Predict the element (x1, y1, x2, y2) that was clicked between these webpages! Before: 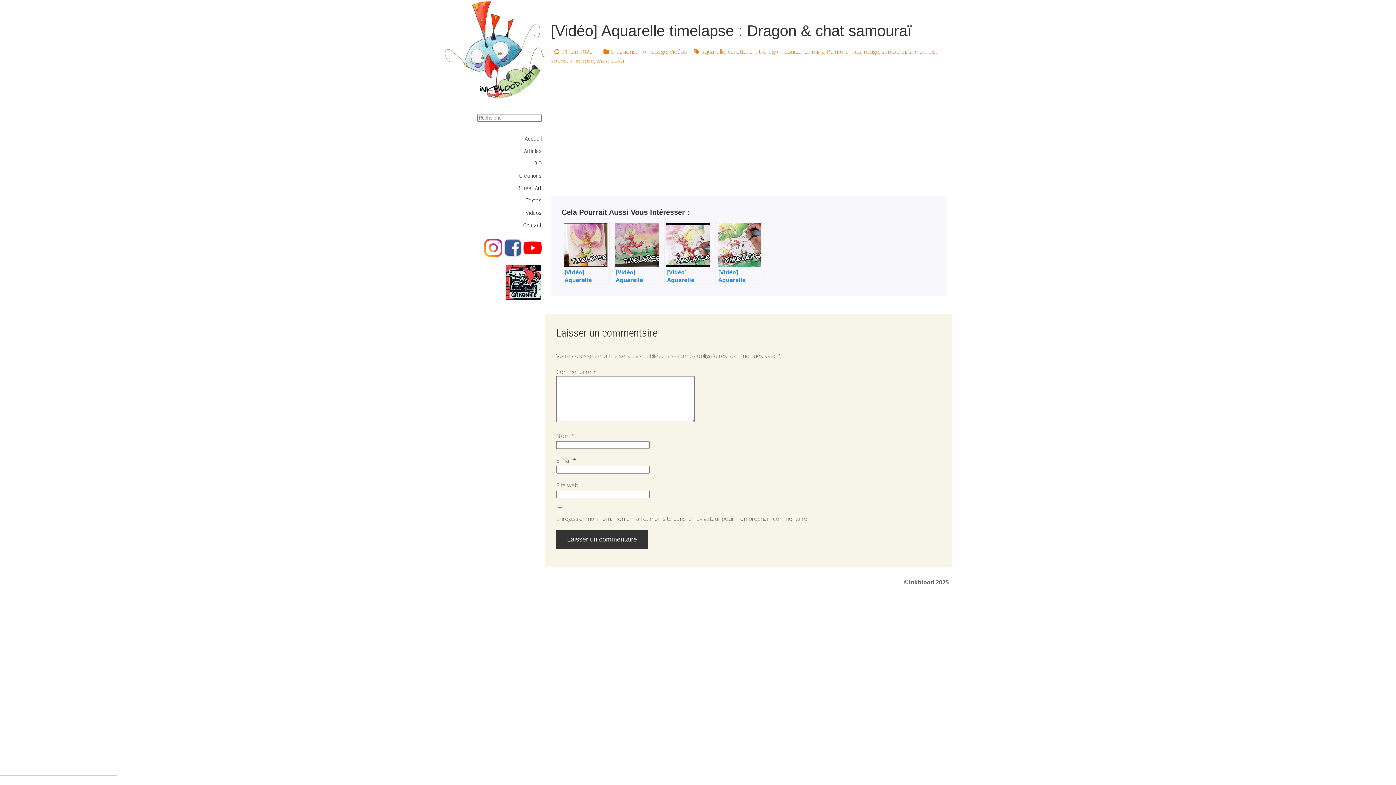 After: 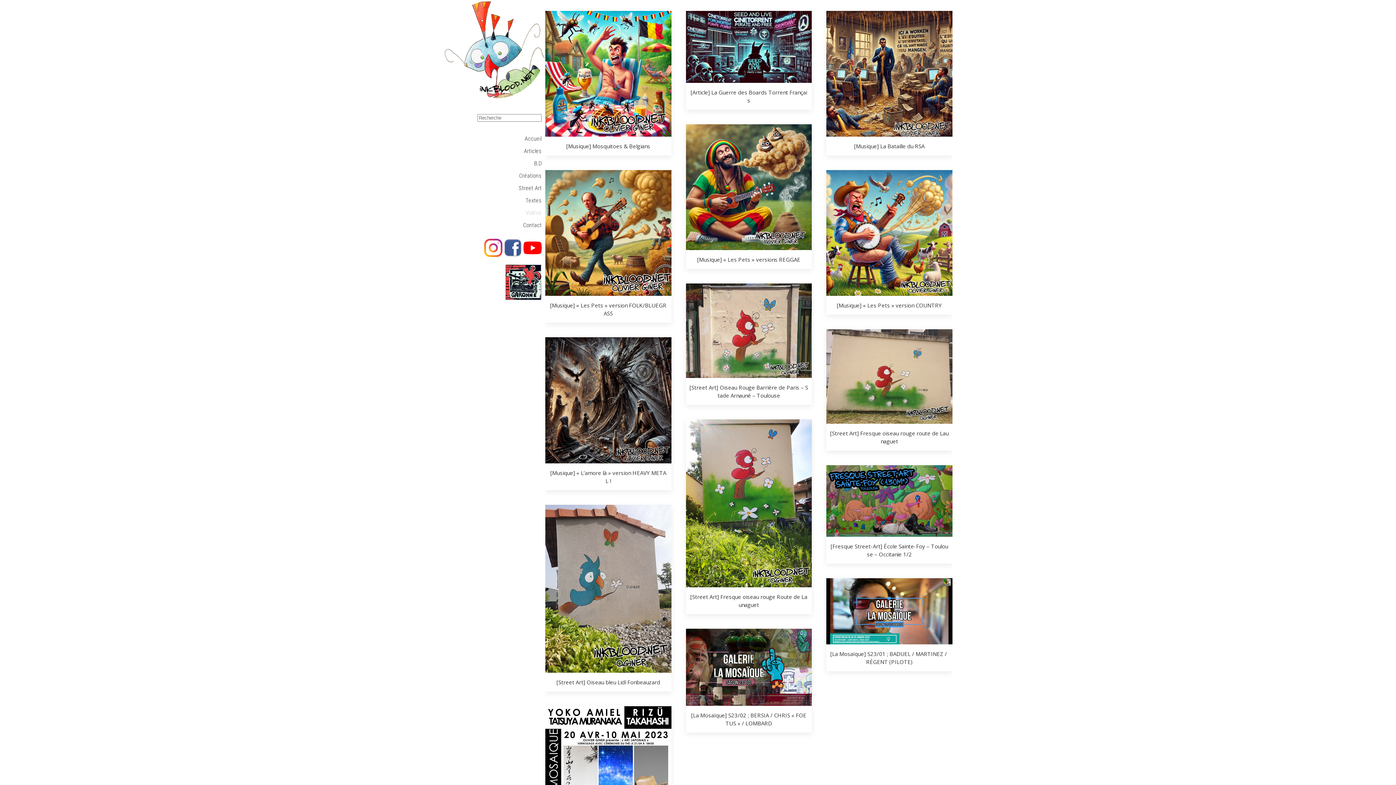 Action: bbox: (669, 47, 687, 55) label: Vidéos